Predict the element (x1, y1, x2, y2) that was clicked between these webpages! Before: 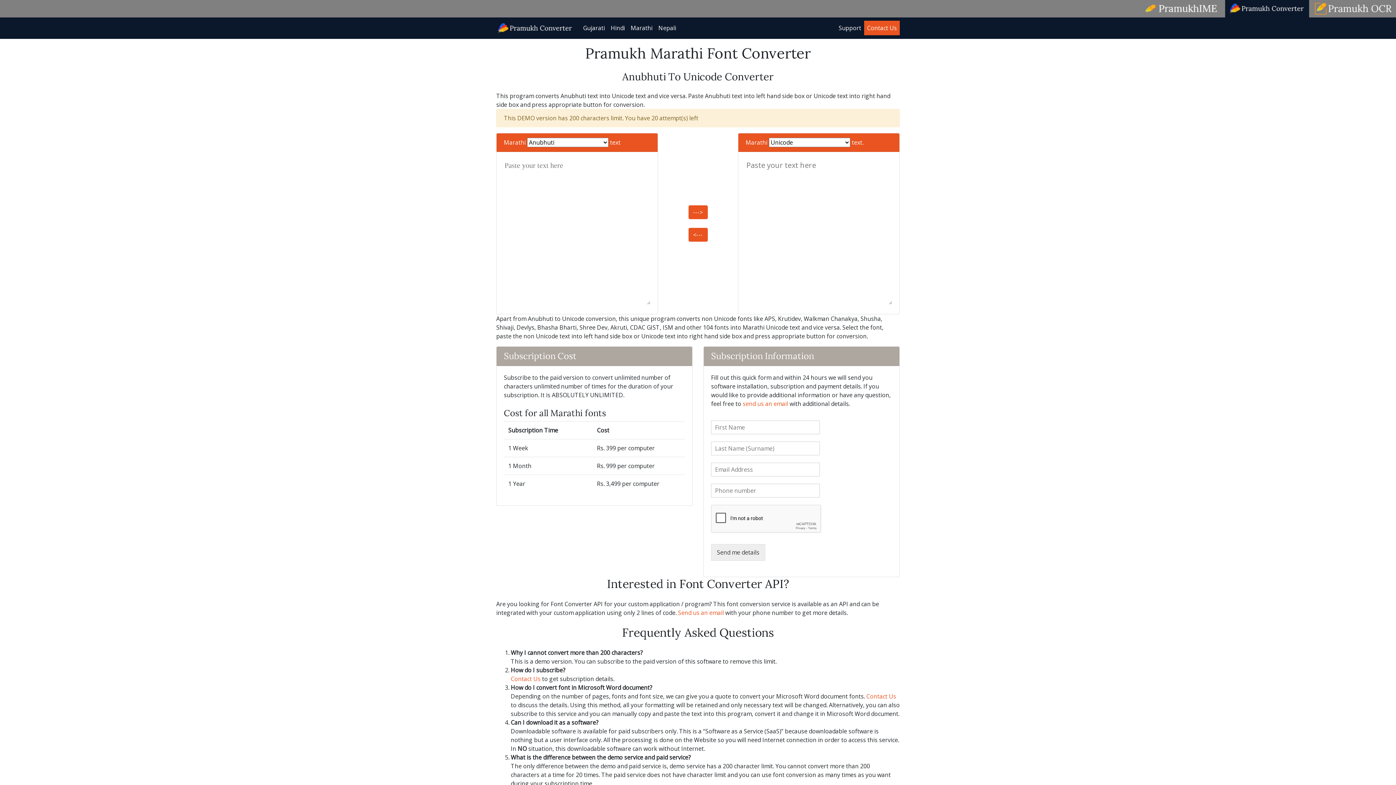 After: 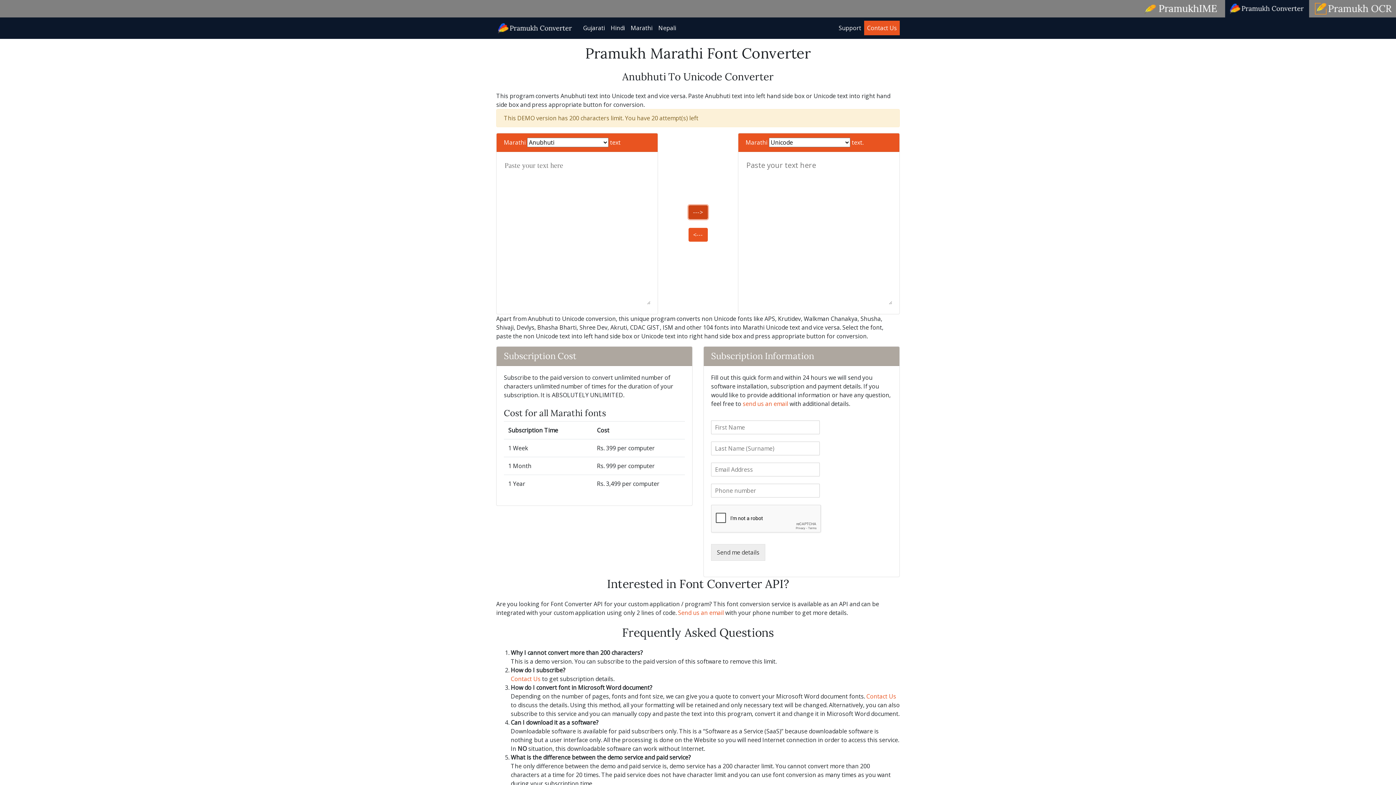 Action: bbox: (688, 205, 707, 219) label: --->